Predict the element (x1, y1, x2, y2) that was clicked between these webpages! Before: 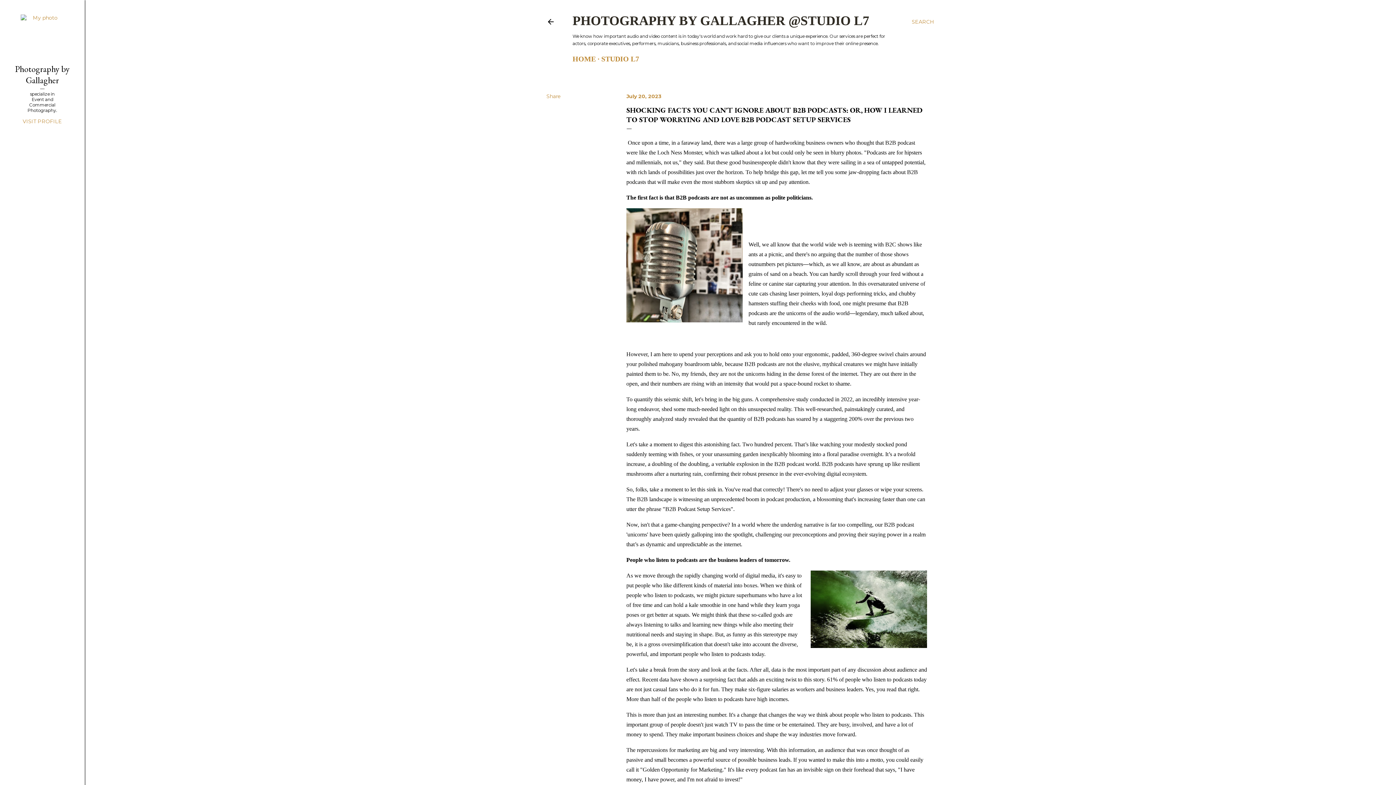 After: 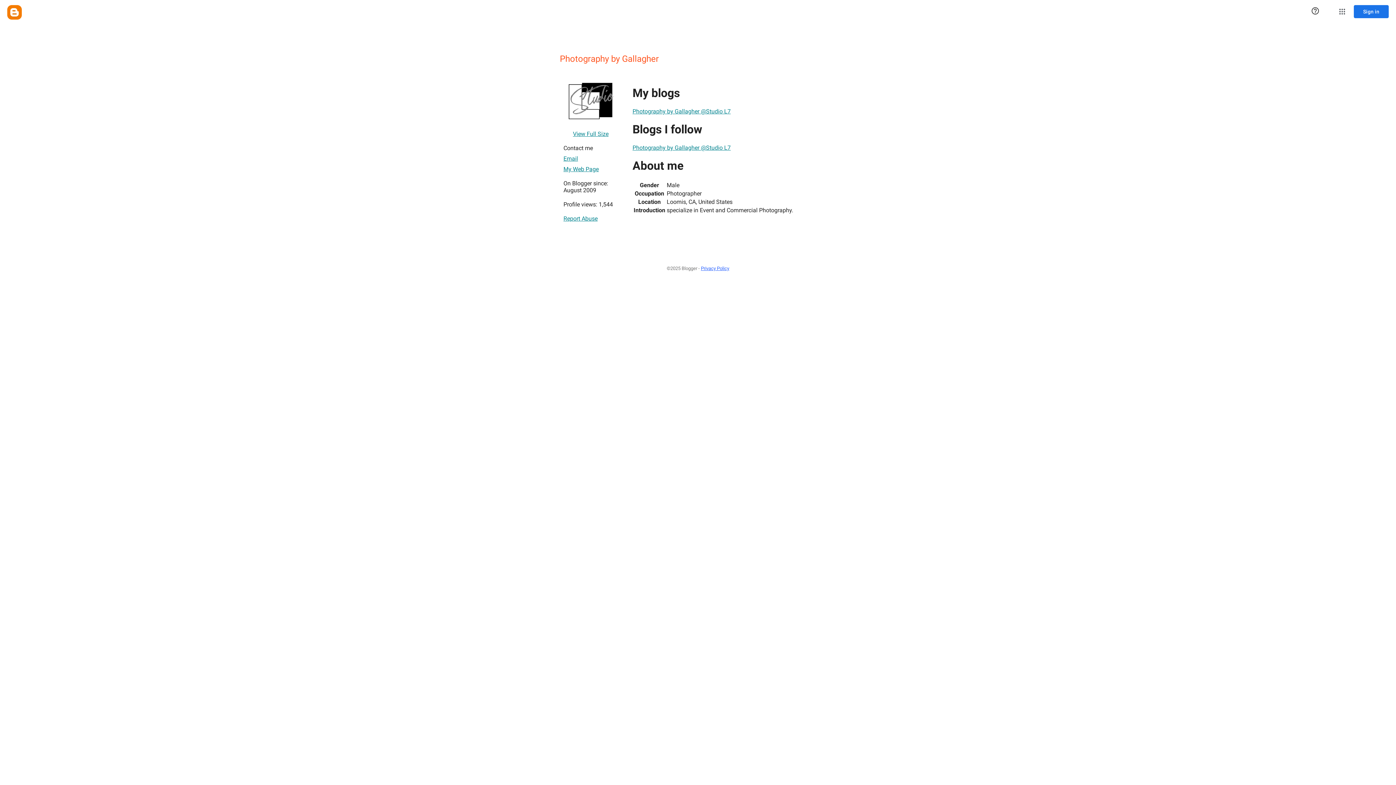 Action: label: VISIT PROFILE bbox: (14, 118, 70, 124)